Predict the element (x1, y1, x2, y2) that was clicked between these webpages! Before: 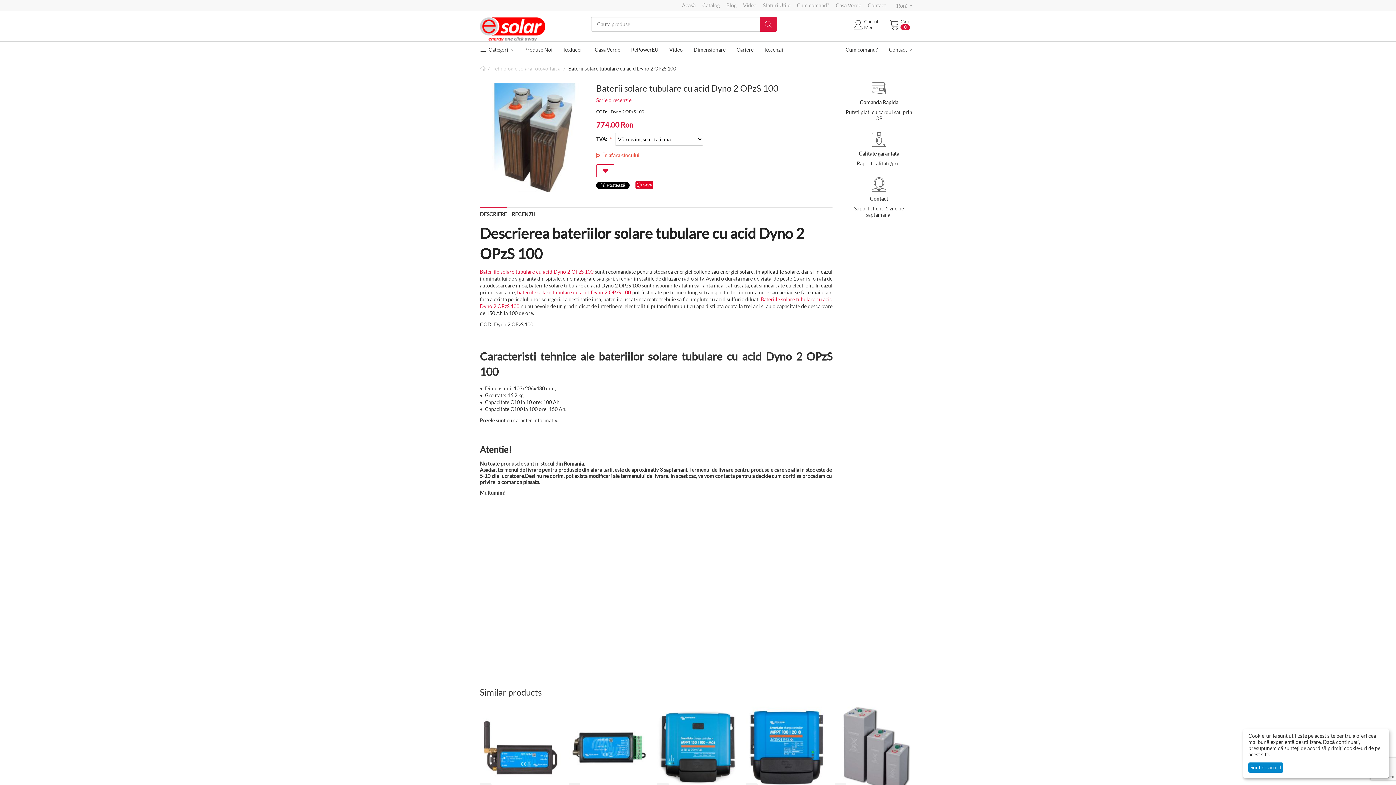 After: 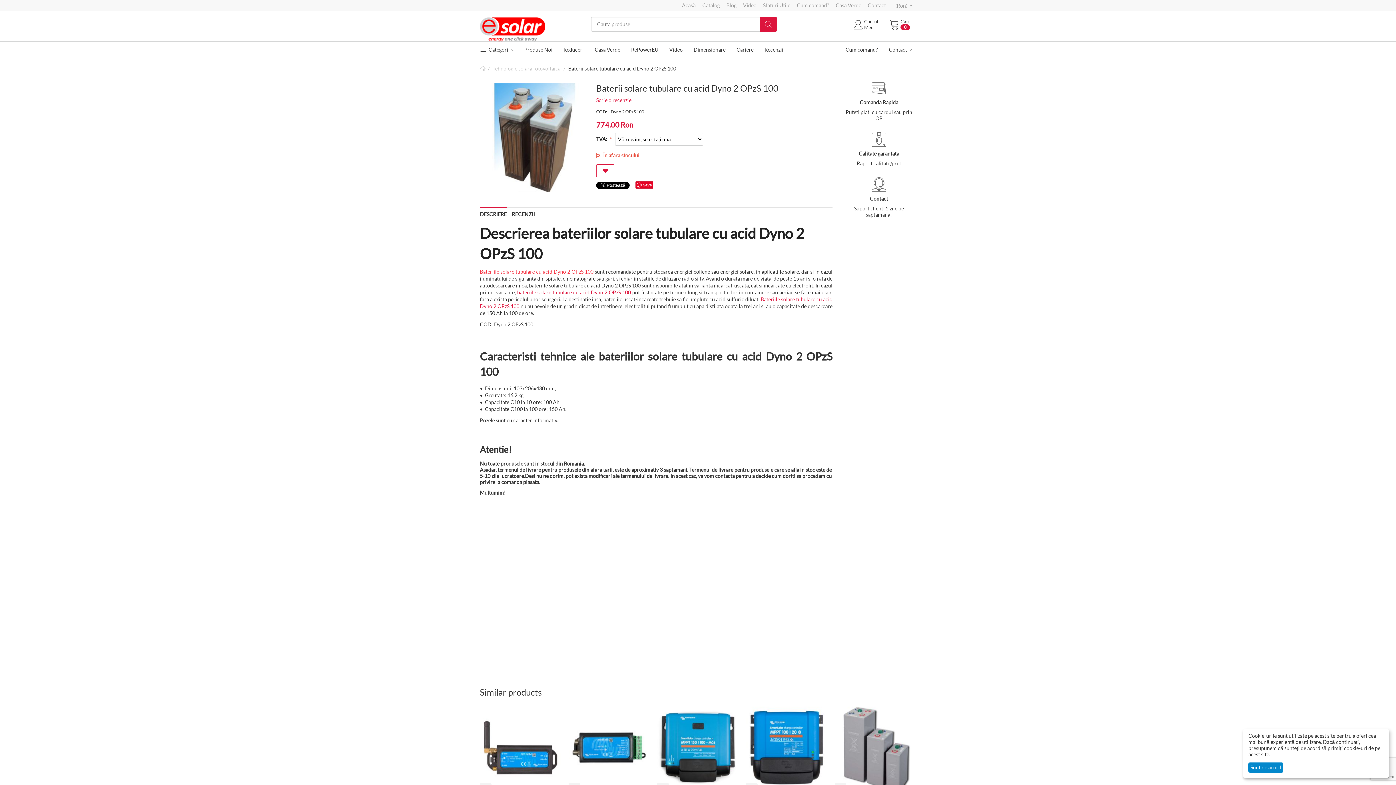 Action: bbox: (480, 268, 593, 274) label: Bateriile solare tubulare cu acid Dyno 2 OPzS 100